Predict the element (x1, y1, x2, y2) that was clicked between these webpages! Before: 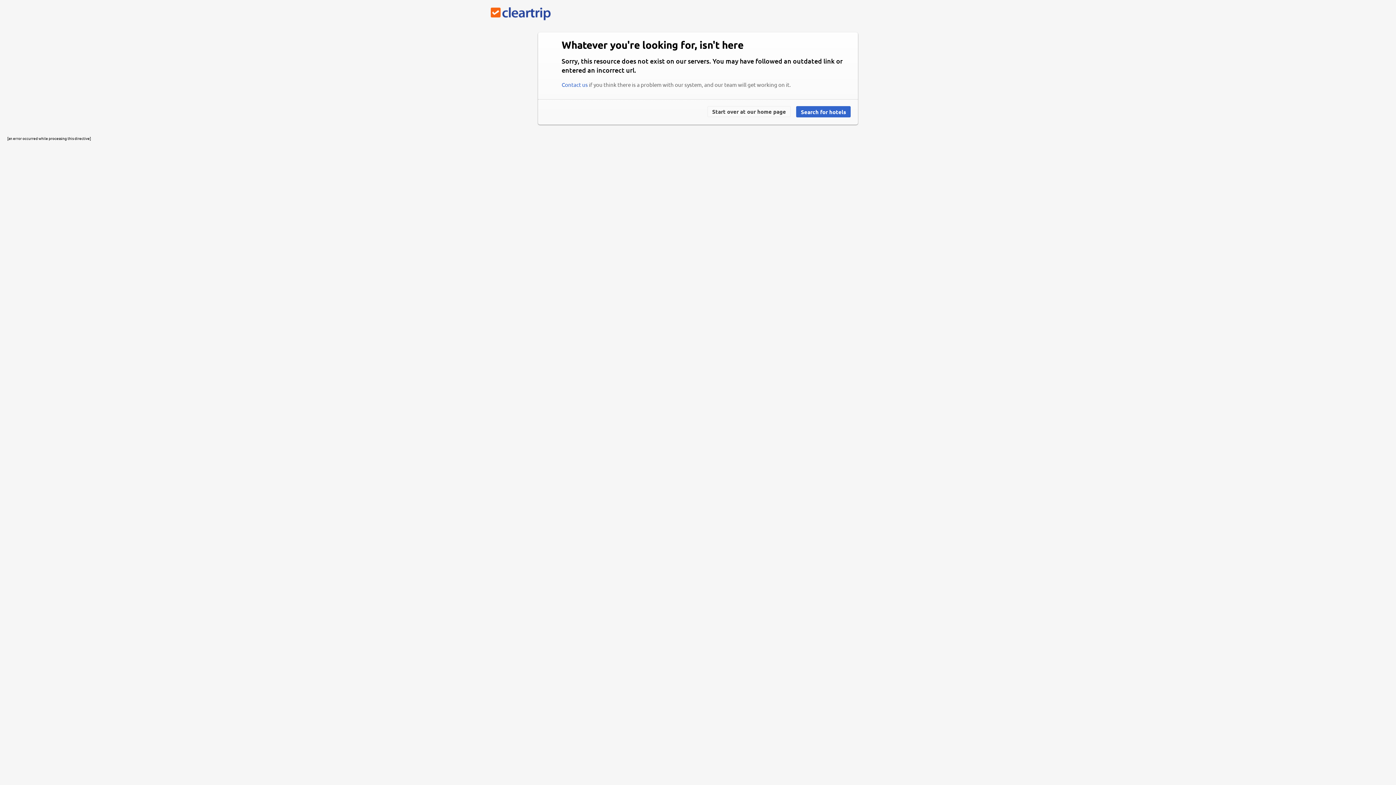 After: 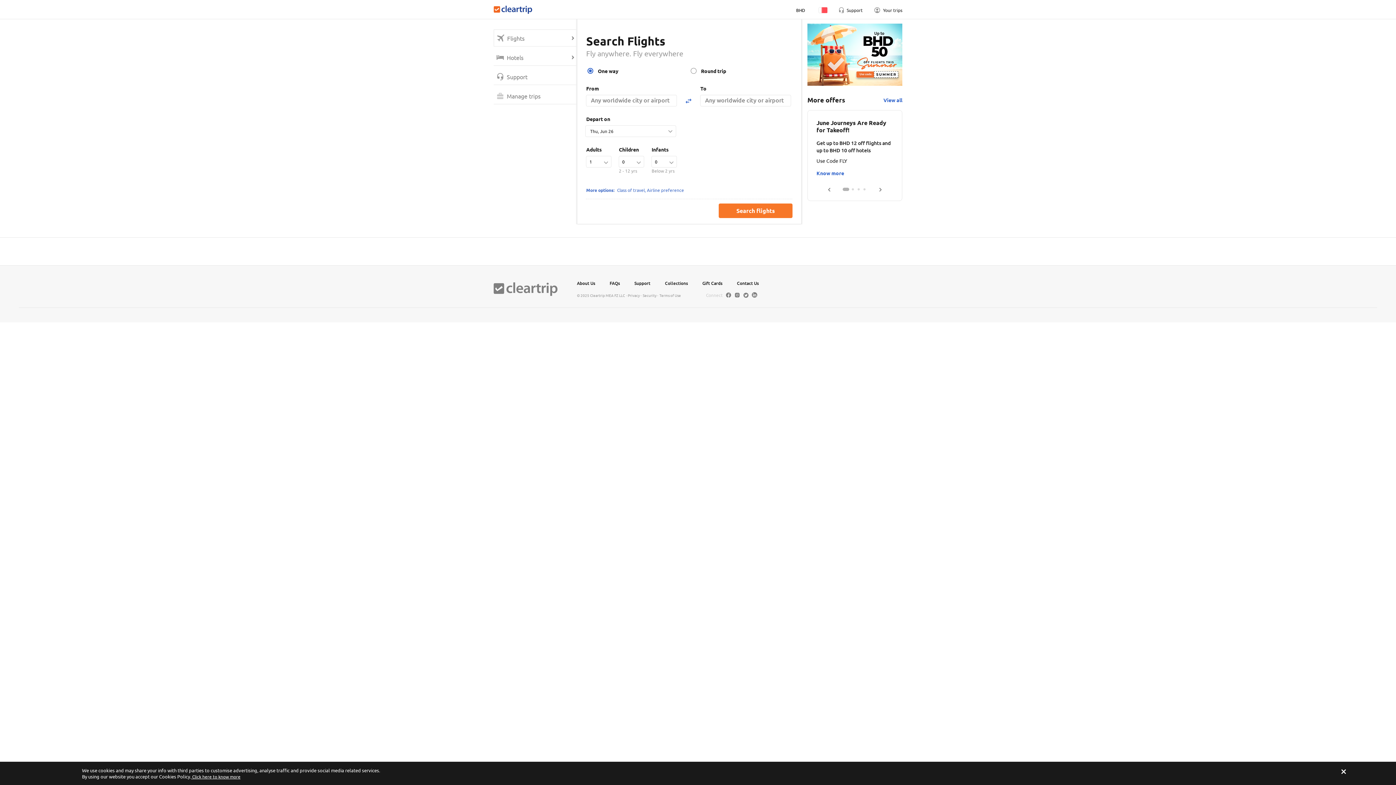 Action: bbox: (707, 106, 790, 117) label: Start over at our home page